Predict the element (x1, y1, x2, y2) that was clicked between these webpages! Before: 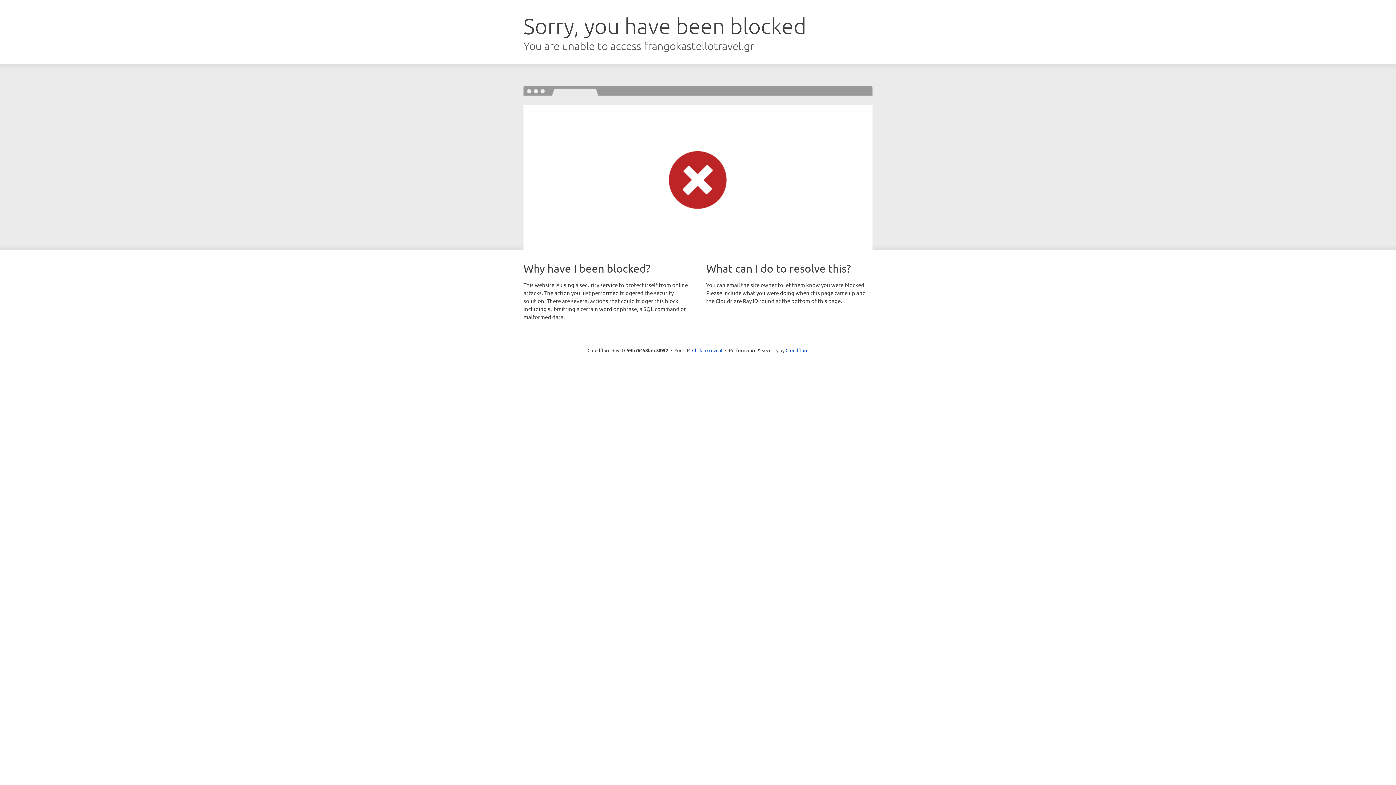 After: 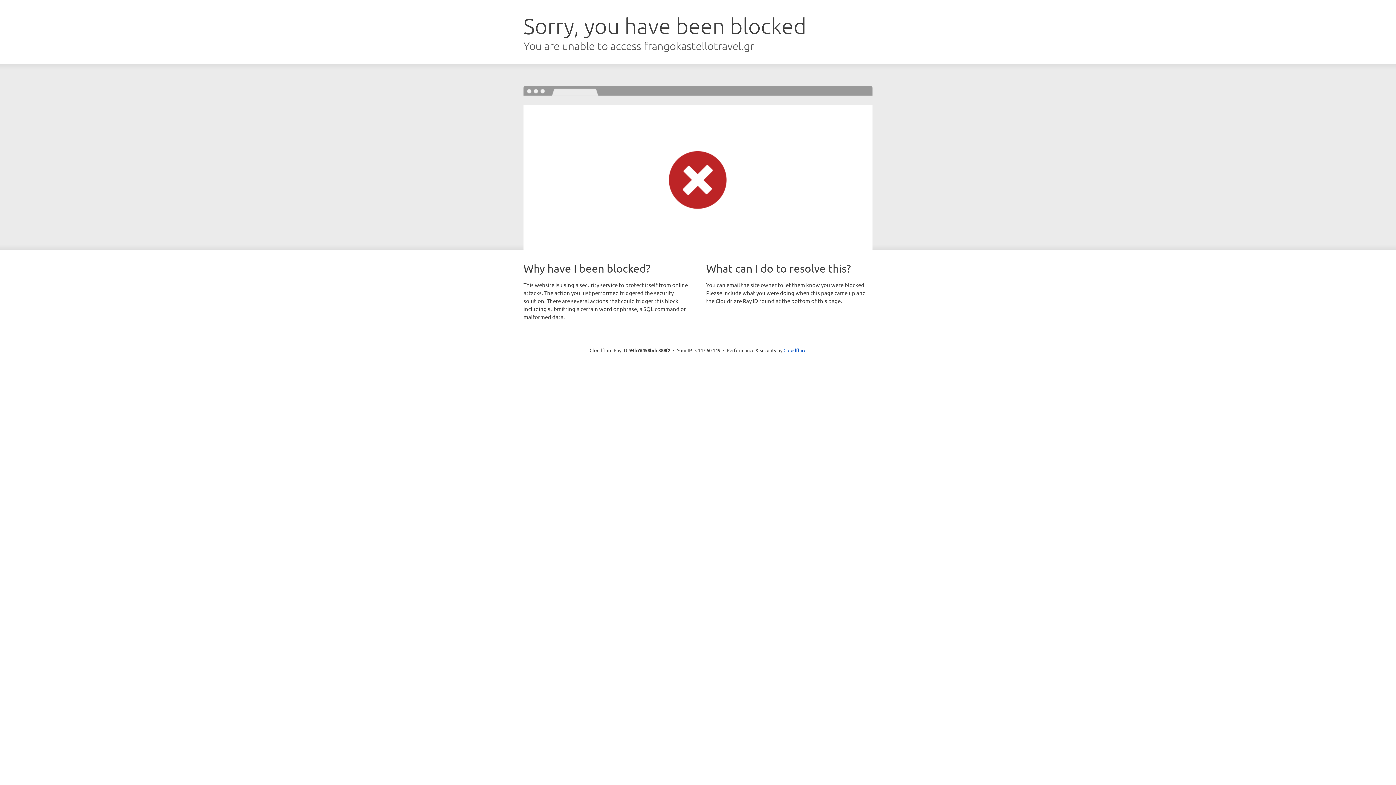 Action: label: Click to reveal bbox: (692, 346, 722, 353)